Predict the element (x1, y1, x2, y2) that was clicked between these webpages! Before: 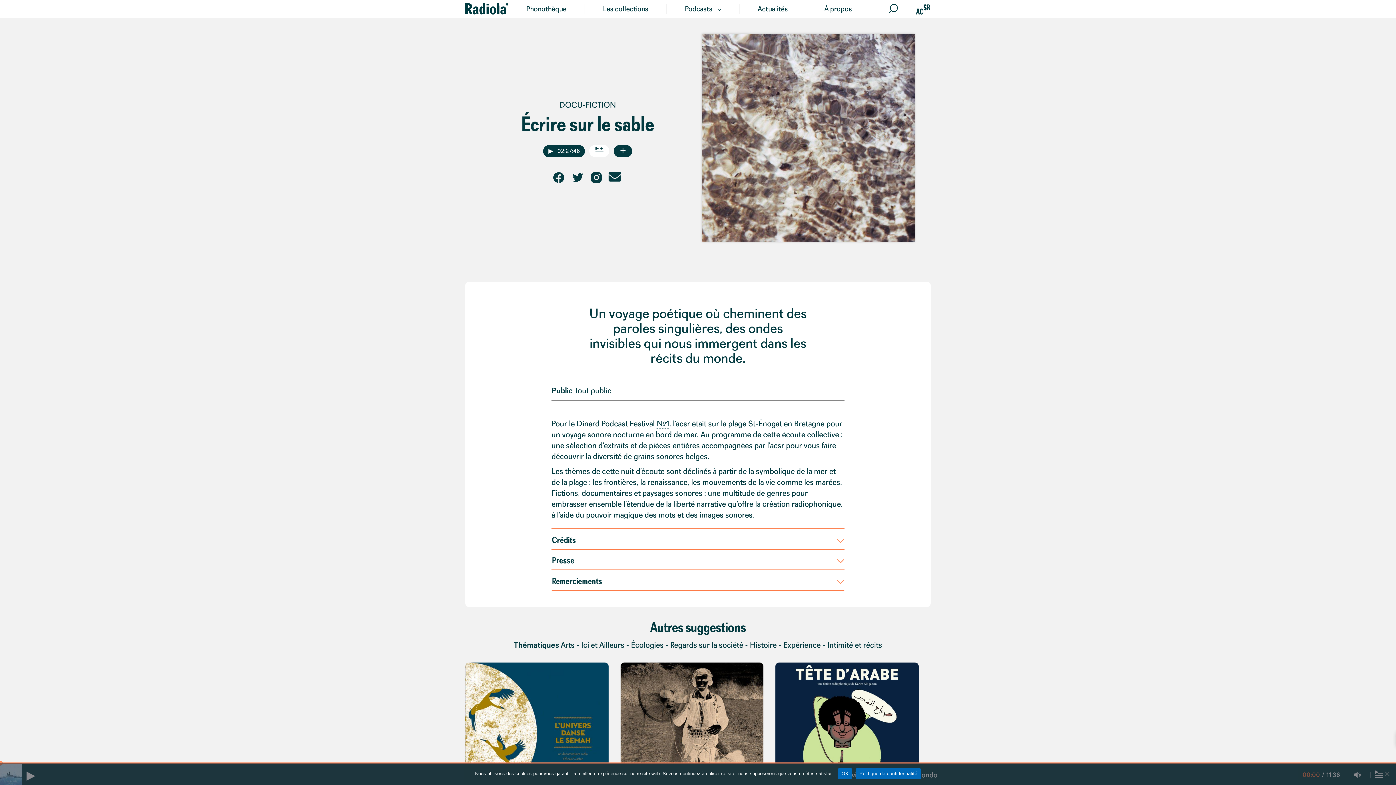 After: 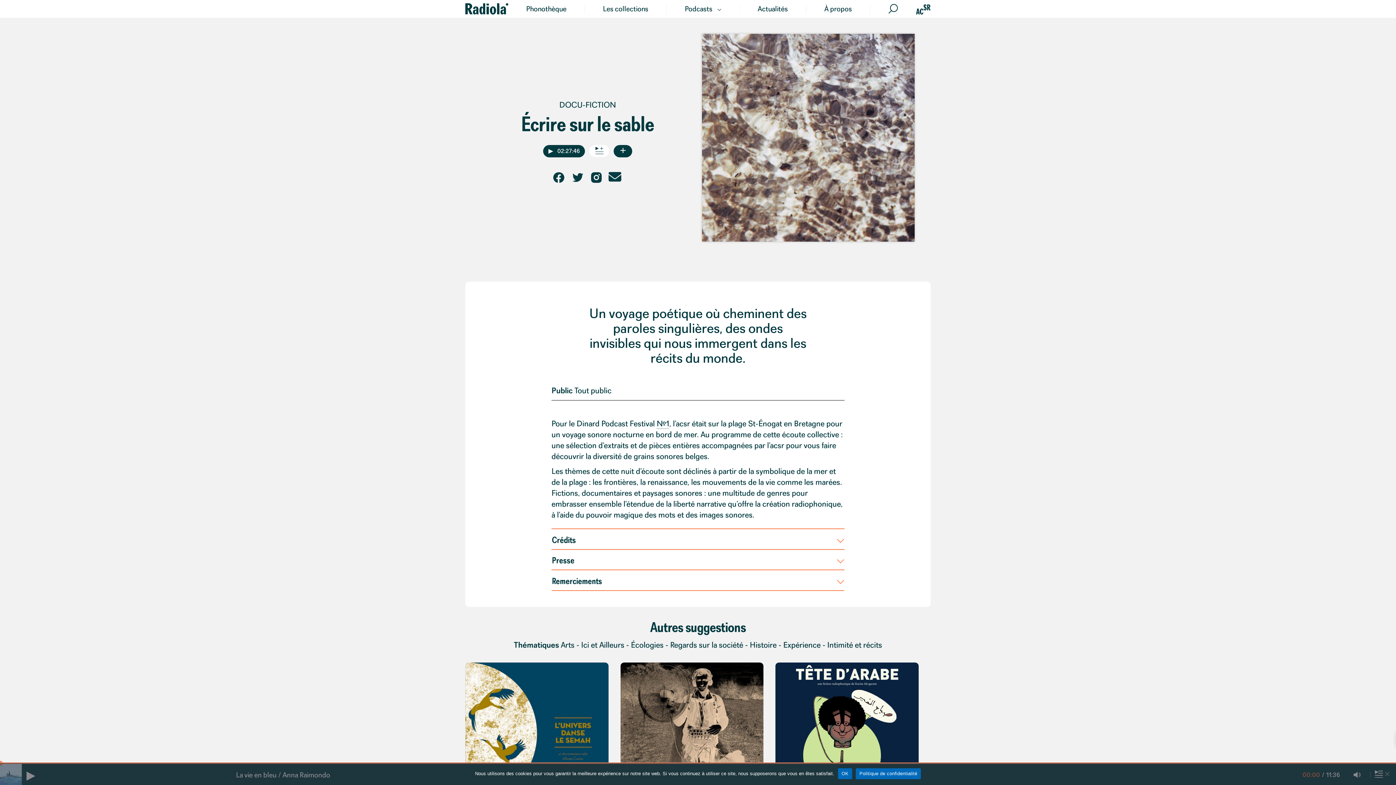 Action: bbox: (571, 171, 584, 184)